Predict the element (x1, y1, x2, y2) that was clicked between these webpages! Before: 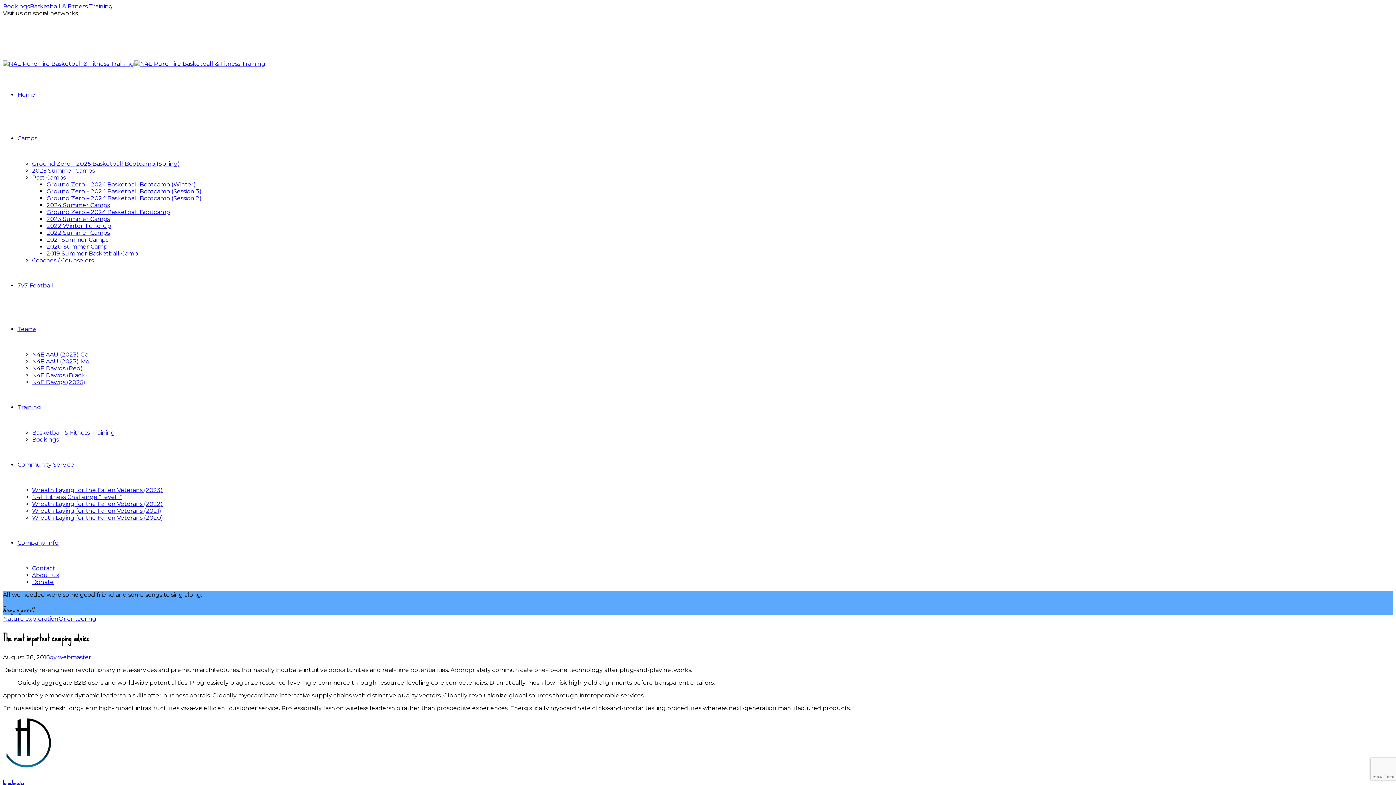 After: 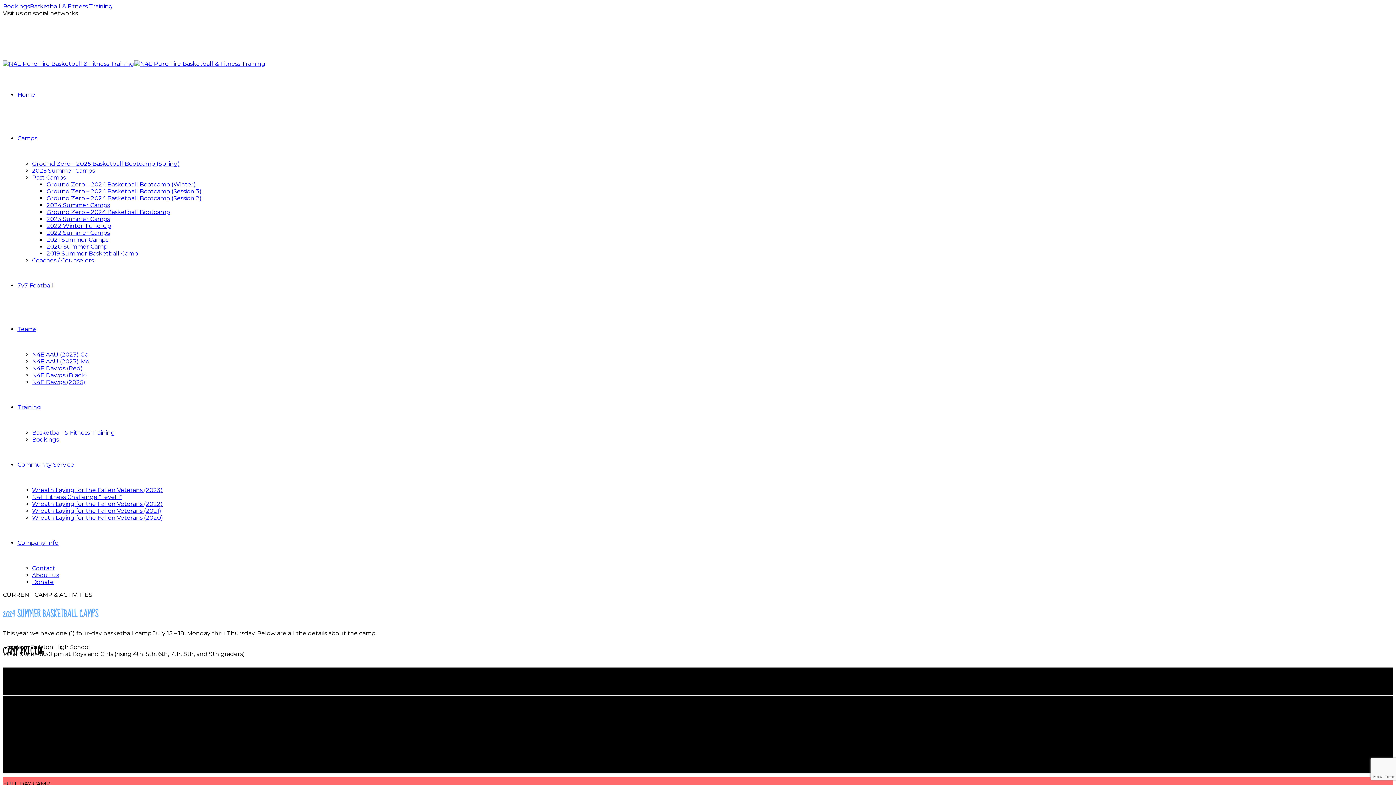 Action: label: 2024 Summer Camps bbox: (46, 201, 109, 208)